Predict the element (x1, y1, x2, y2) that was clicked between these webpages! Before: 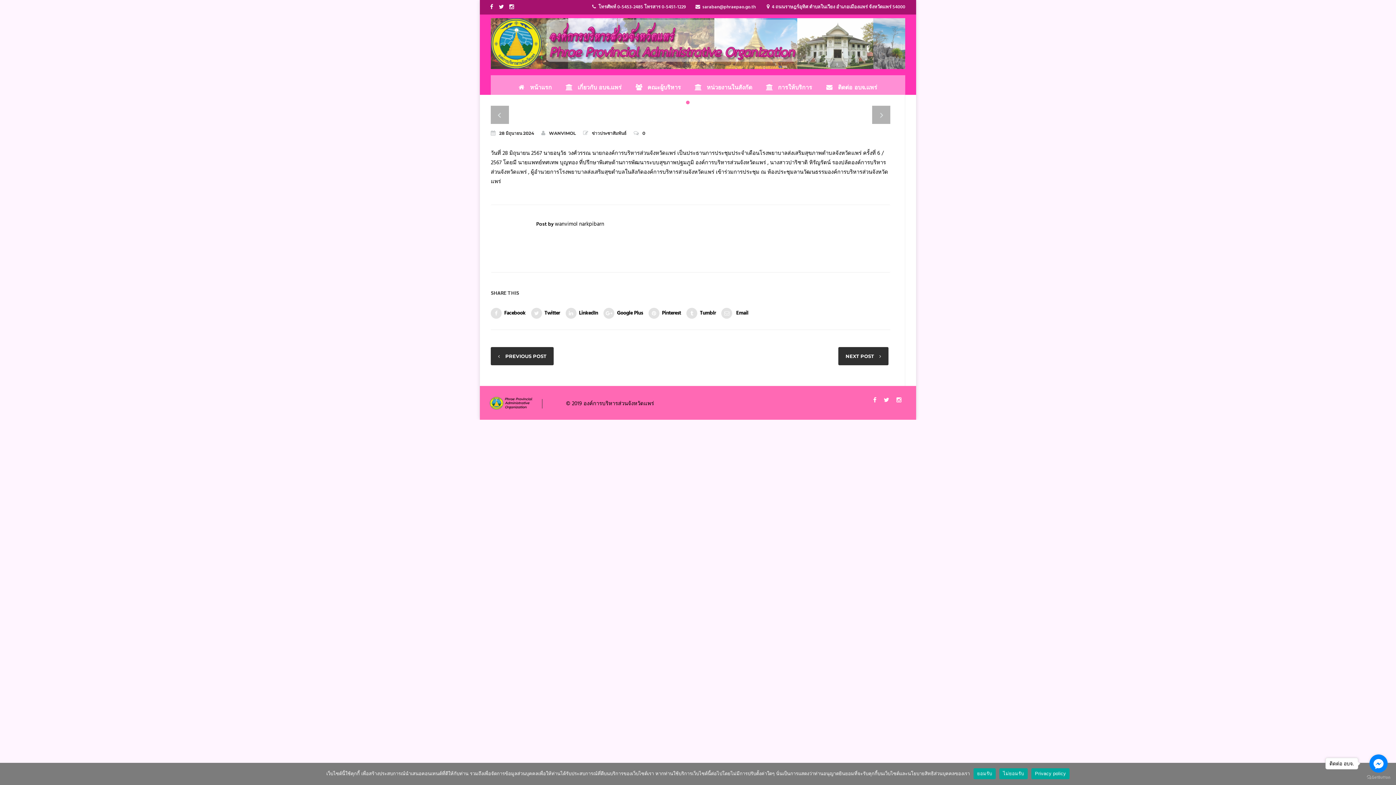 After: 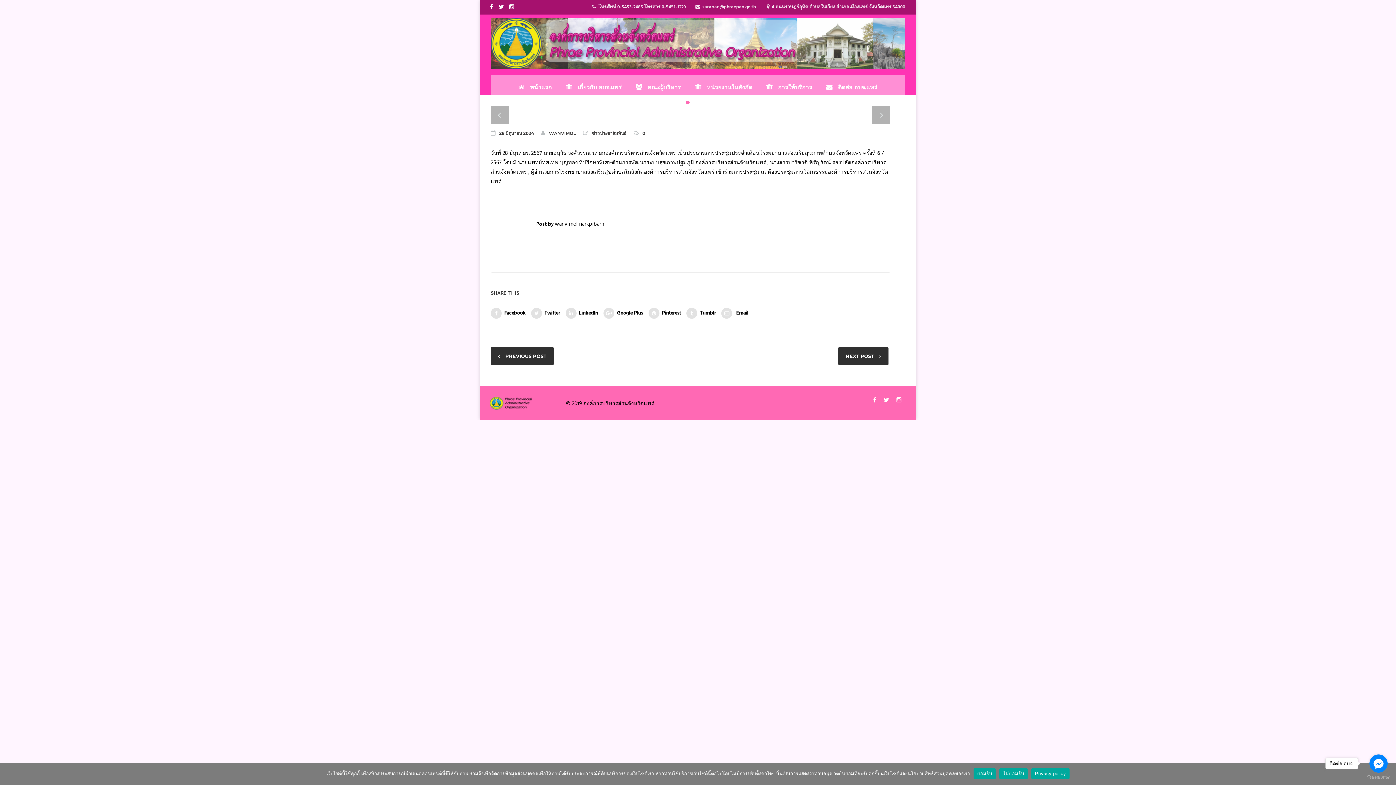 Action: bbox: (1367, 775, 1390, 780) label: Go to GetButton.io website